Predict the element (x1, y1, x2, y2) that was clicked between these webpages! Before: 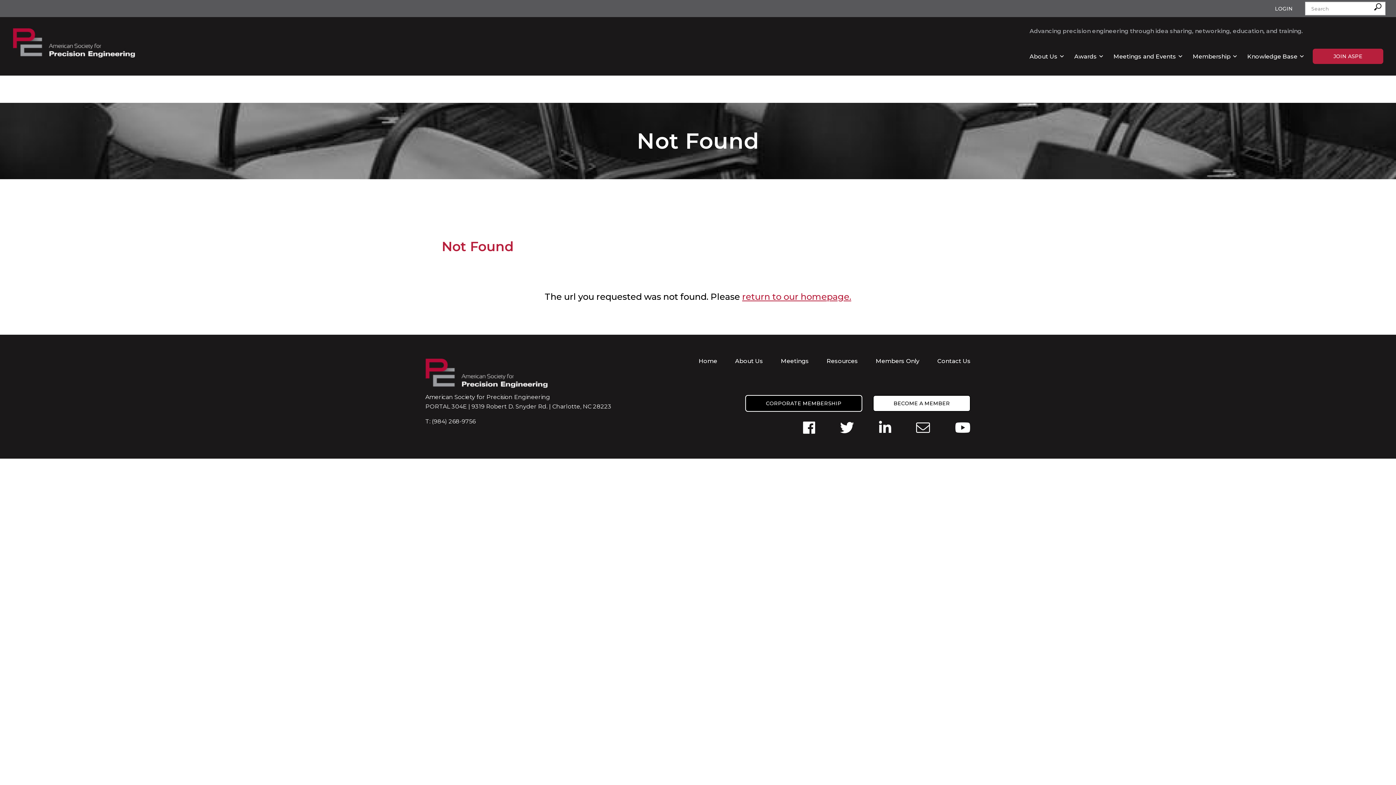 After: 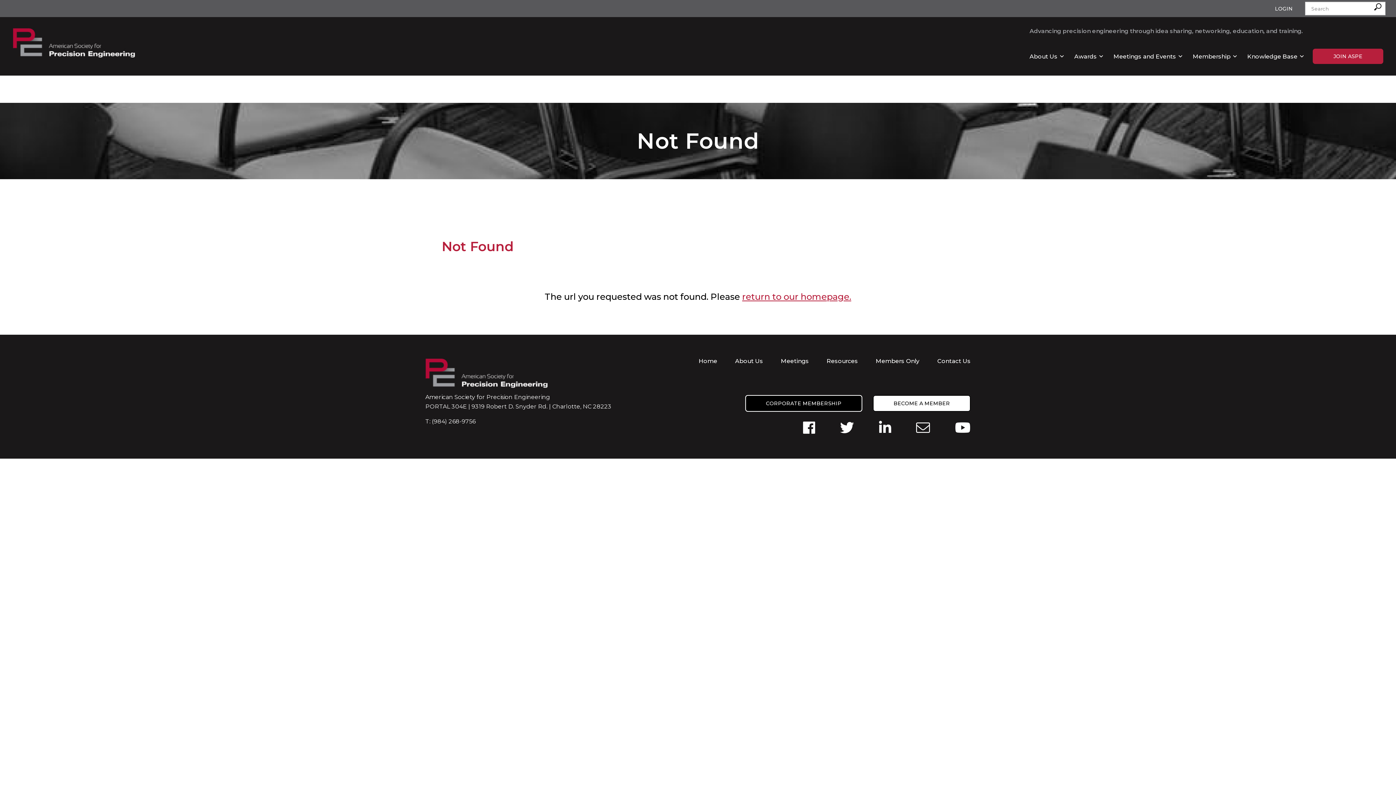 Action: bbox: (803, 419, 815, 436)